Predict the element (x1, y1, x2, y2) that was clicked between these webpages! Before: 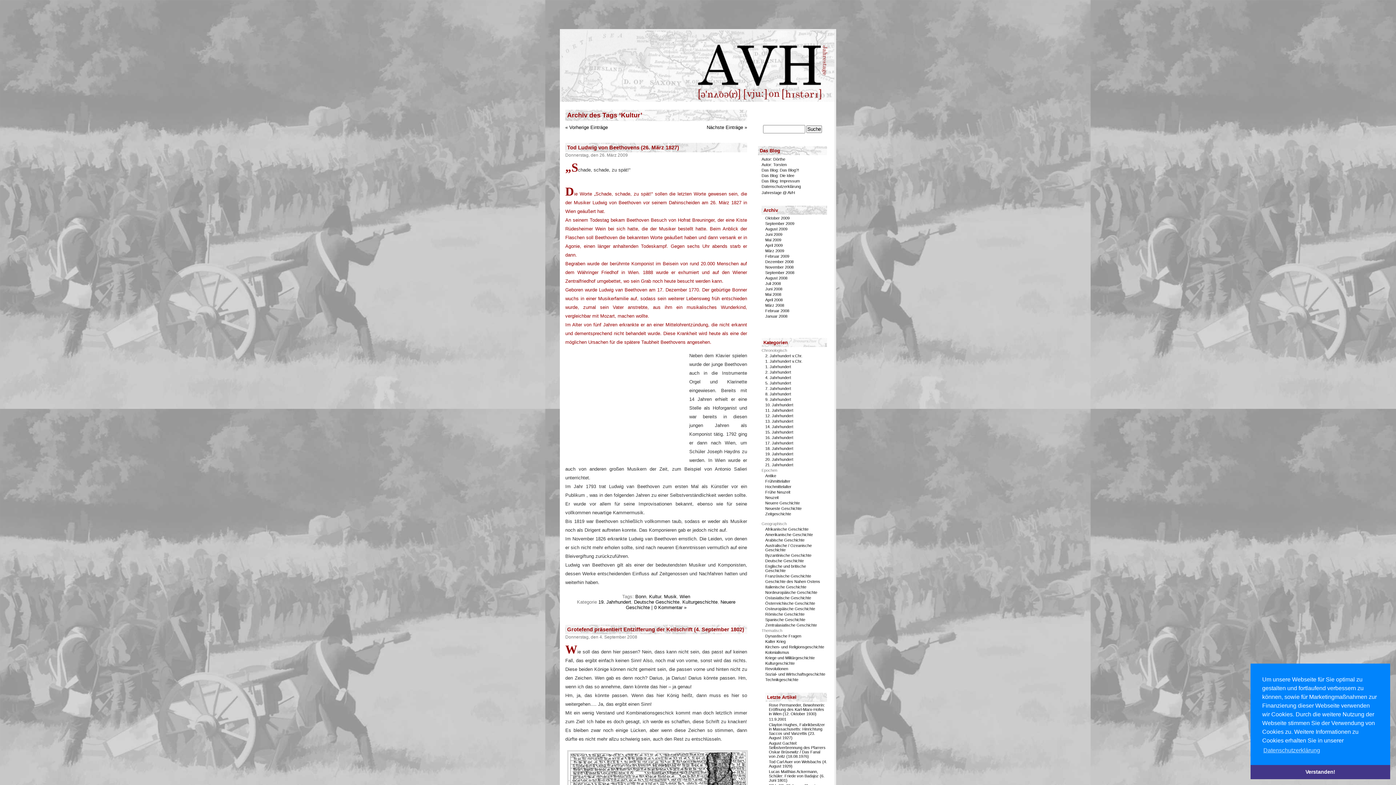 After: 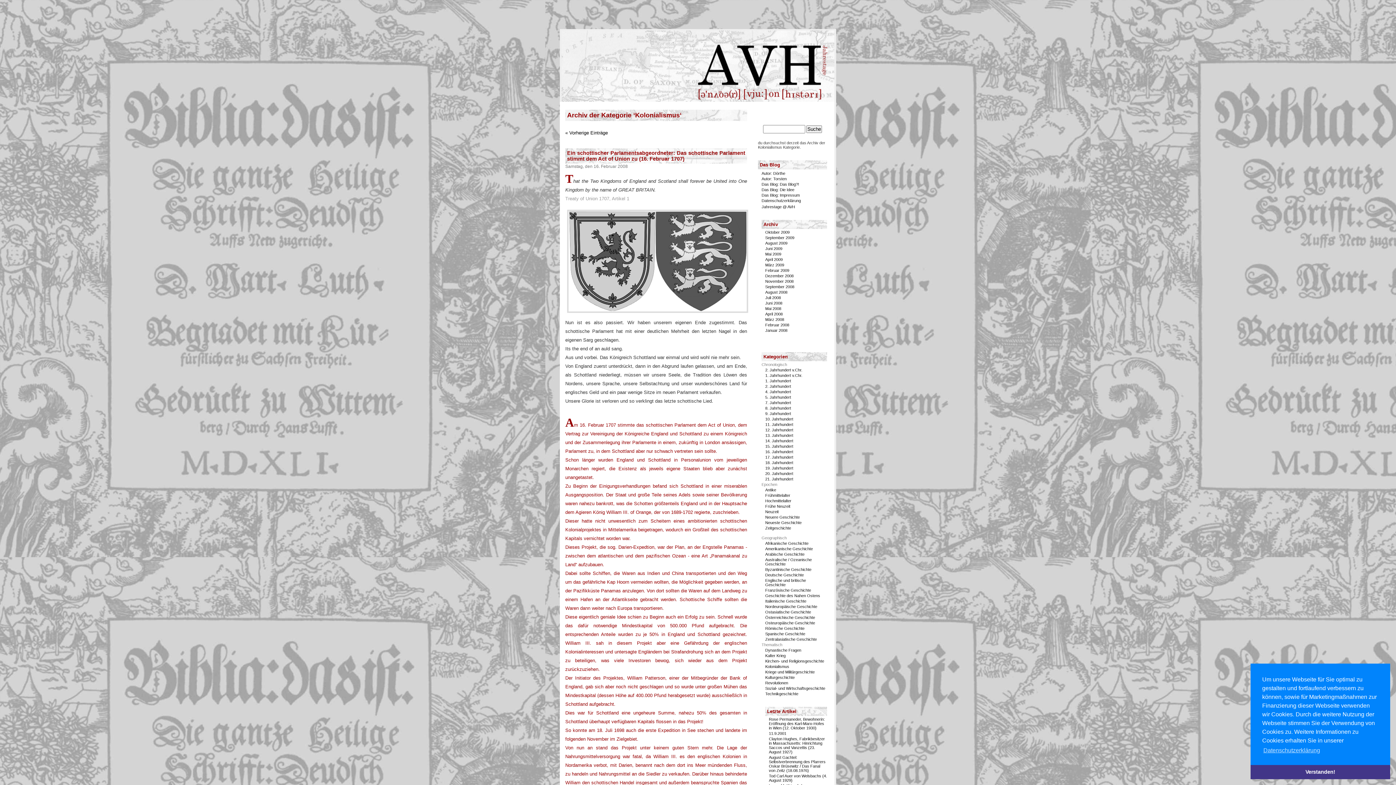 Action: bbox: (765, 650, 789, 654) label: Kolonialismus